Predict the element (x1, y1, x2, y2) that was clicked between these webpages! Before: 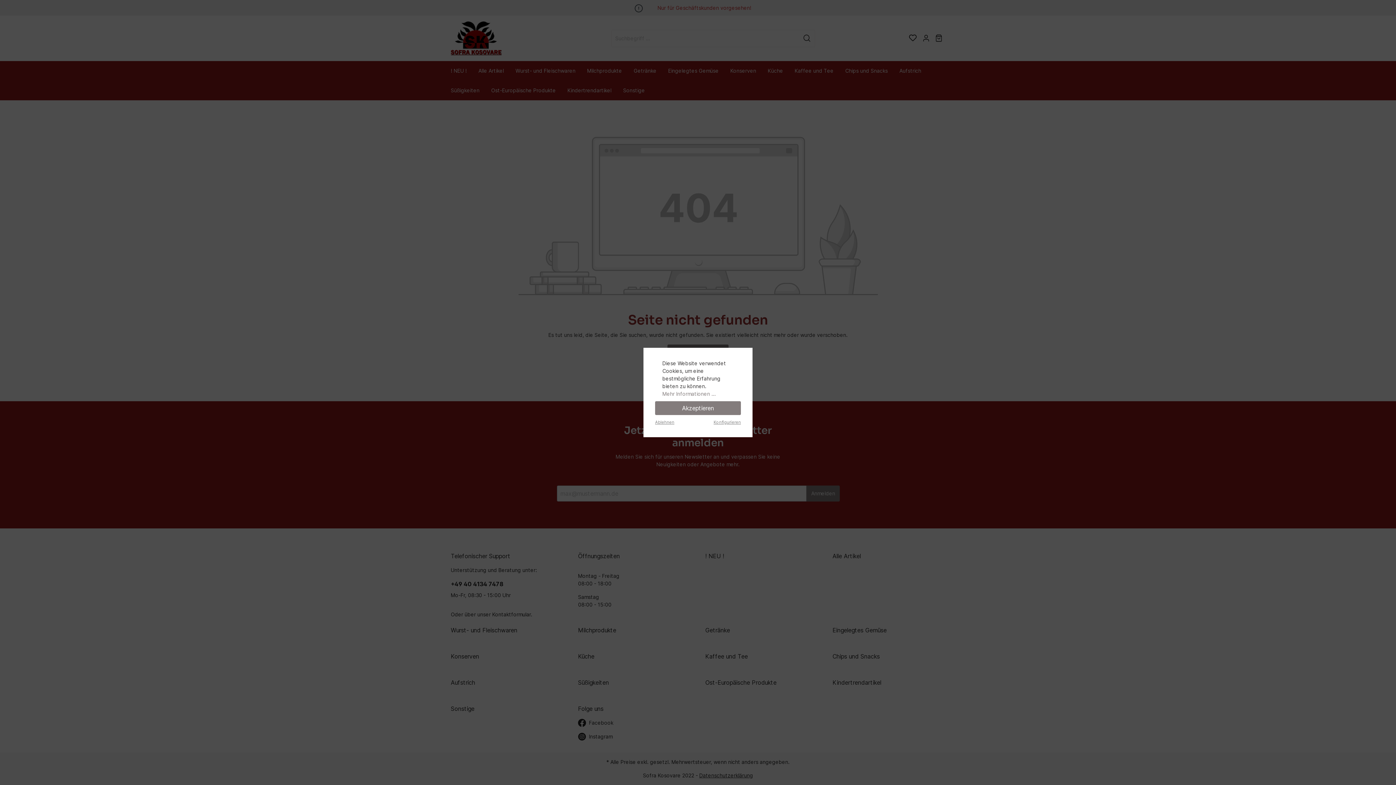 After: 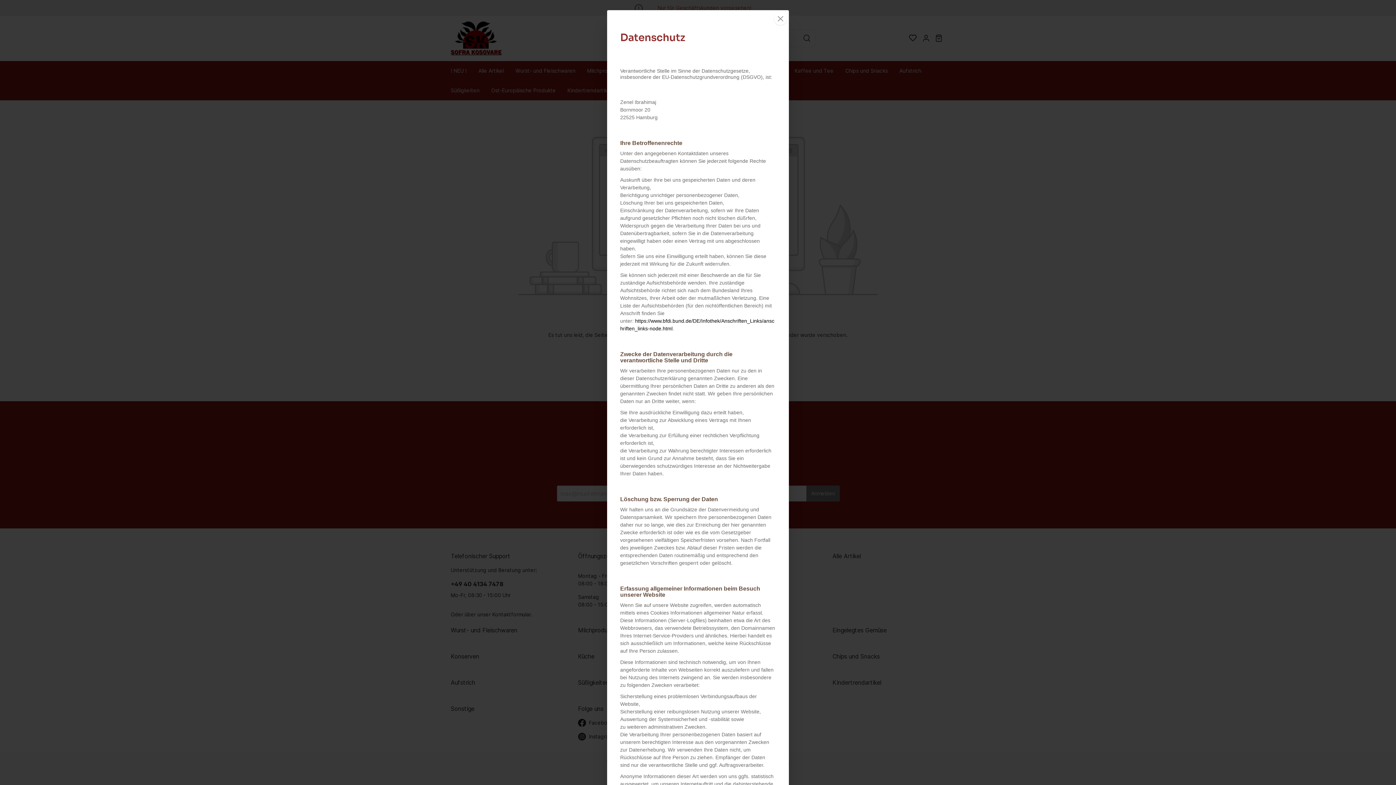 Action: label: Mehr Informationen ... bbox: (662, 390, 716, 397)